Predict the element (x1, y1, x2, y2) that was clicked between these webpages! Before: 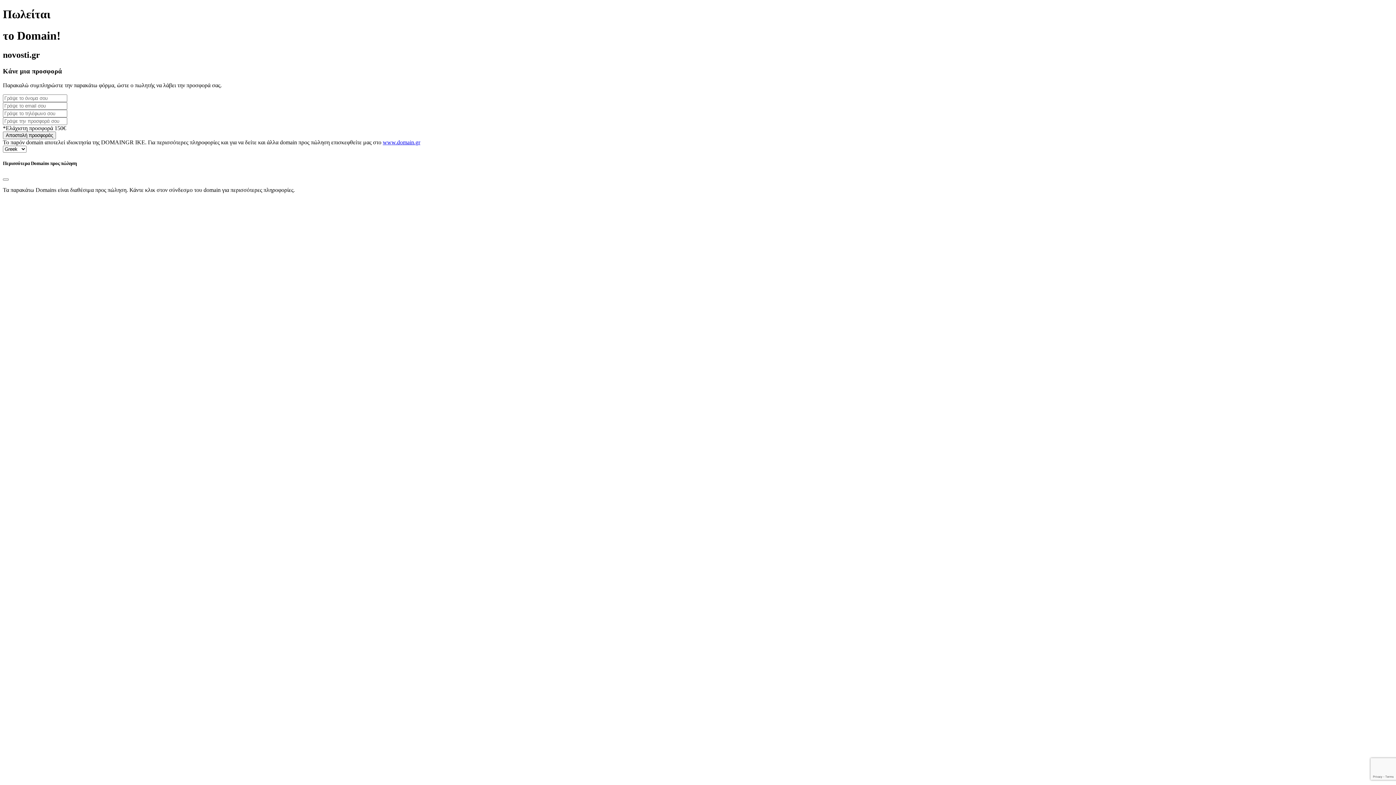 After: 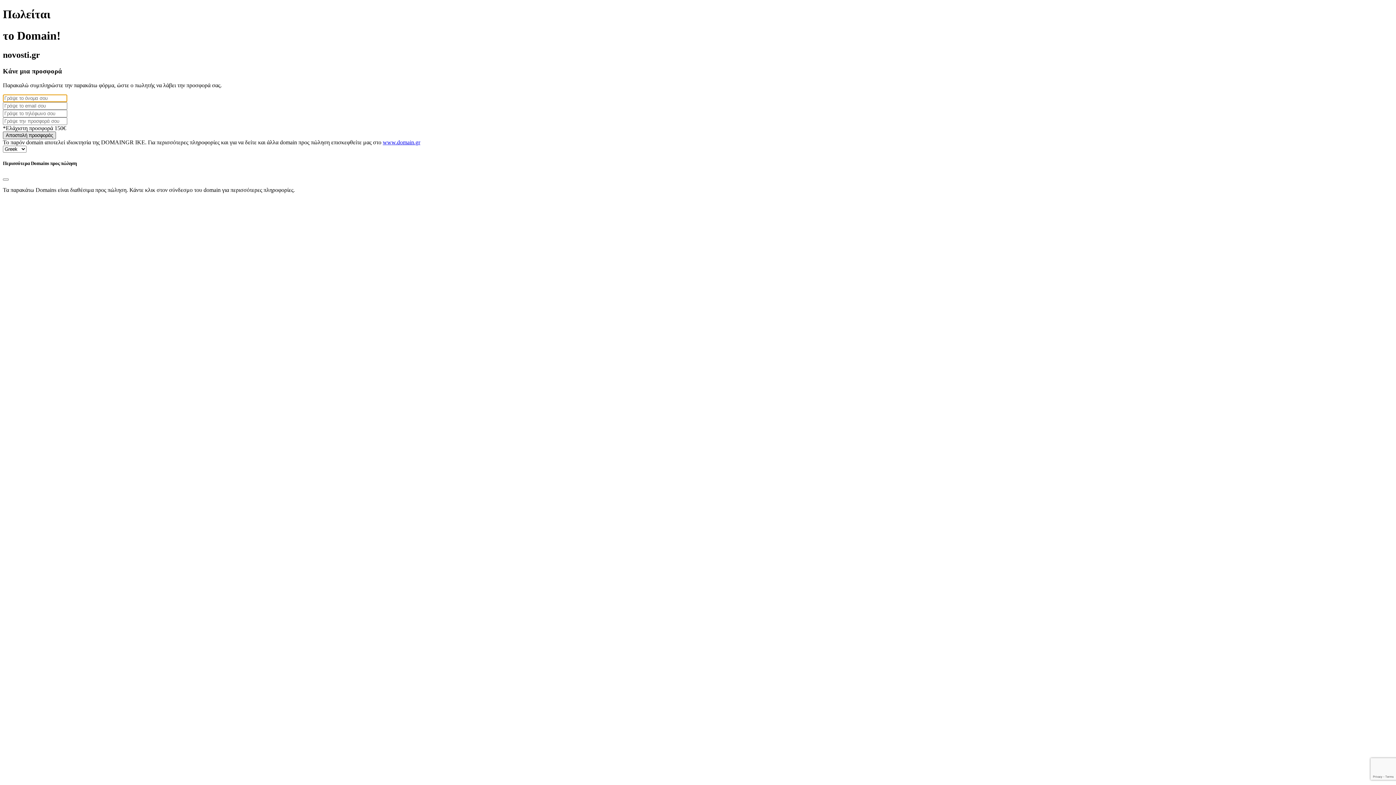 Action: bbox: (2, 131, 56, 139) label: Αποστολή προσφοράς